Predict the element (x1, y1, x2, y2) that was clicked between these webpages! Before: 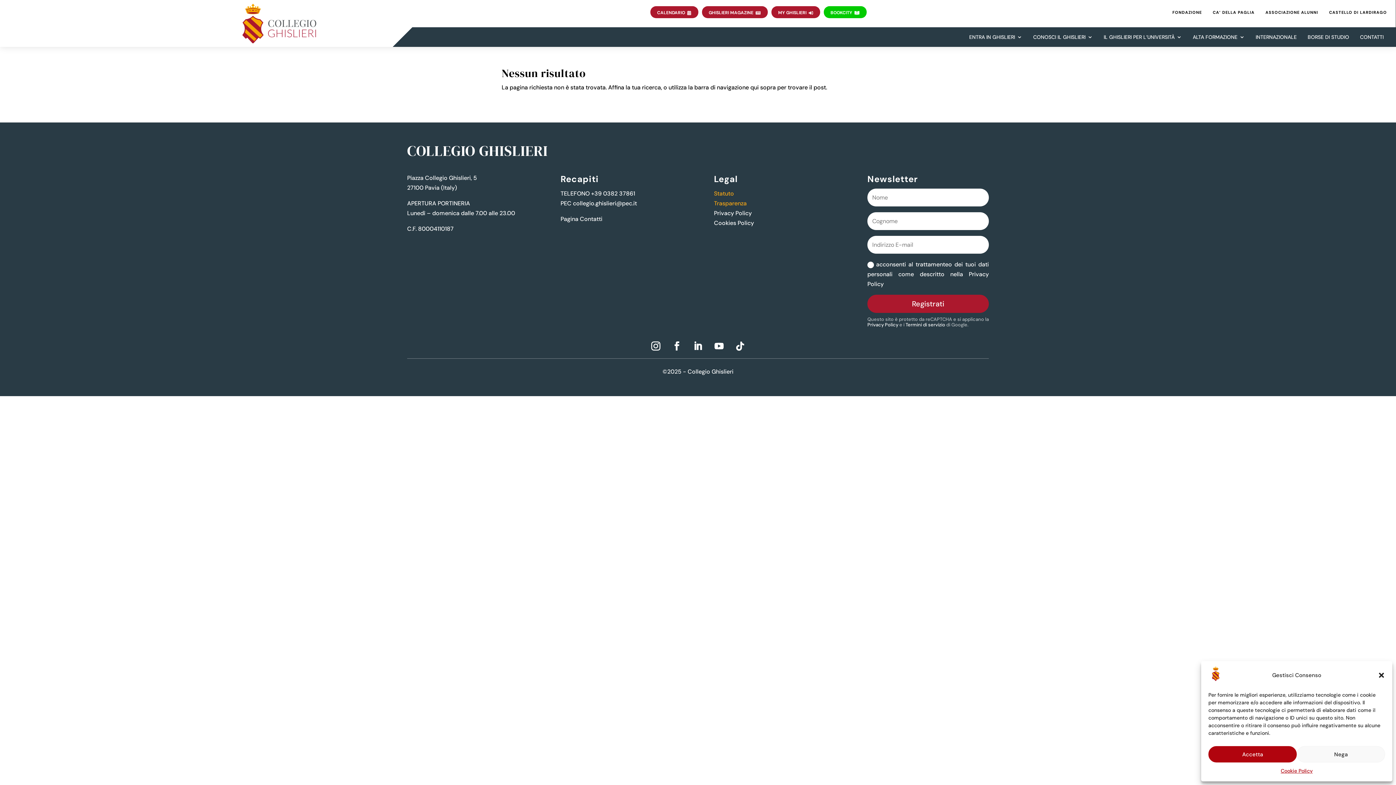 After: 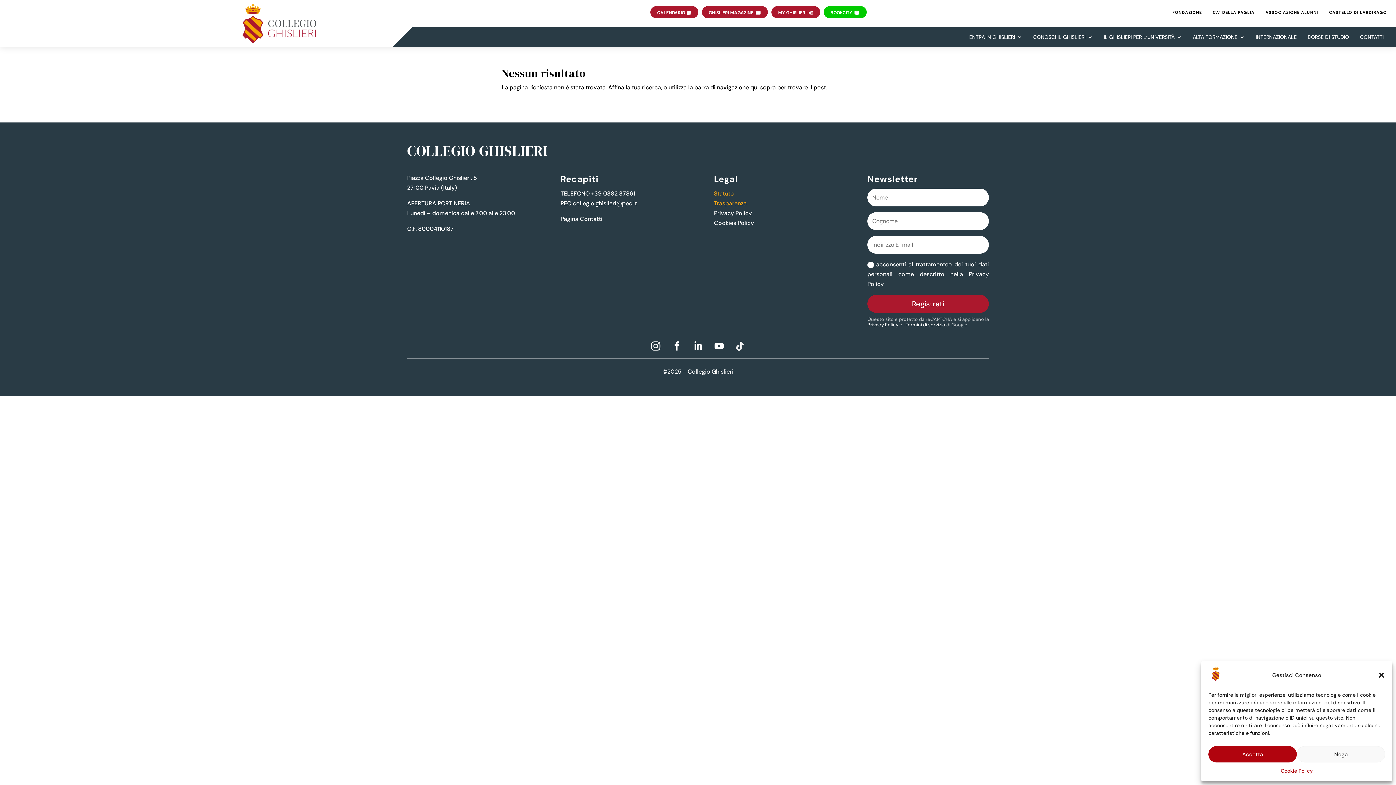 Action: bbox: (731, 337, 749, 355)